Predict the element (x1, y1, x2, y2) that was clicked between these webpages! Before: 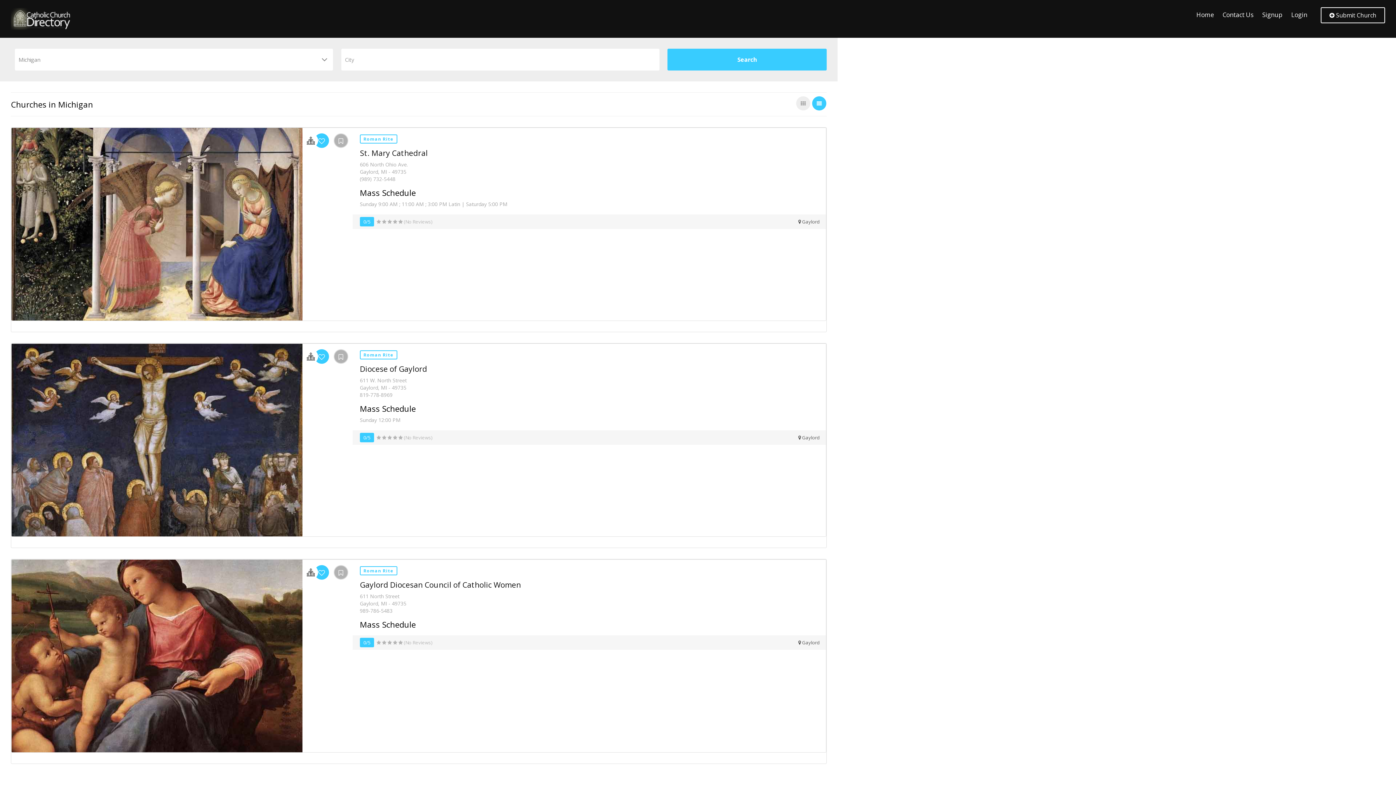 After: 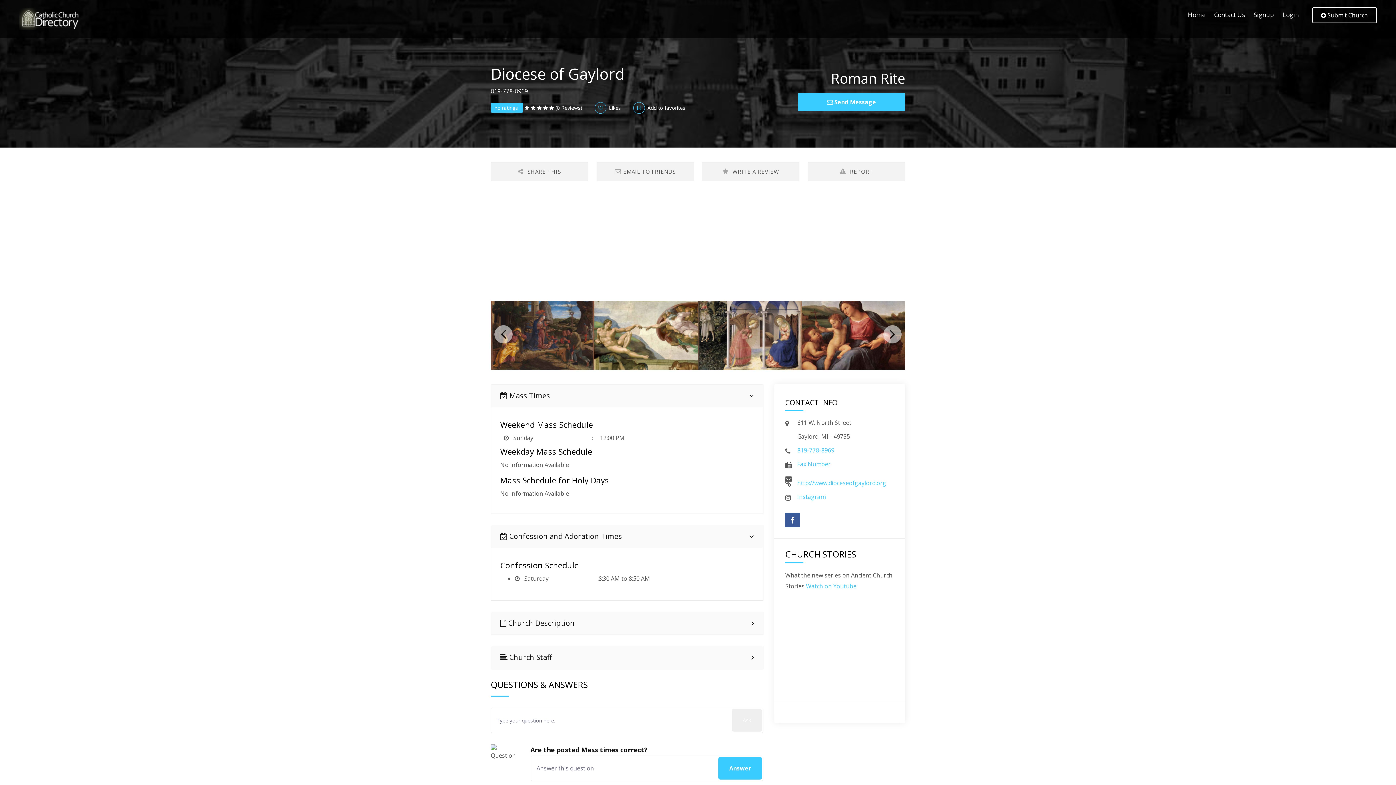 Action: bbox: (359, 350, 397, 359) label: Roman Rite